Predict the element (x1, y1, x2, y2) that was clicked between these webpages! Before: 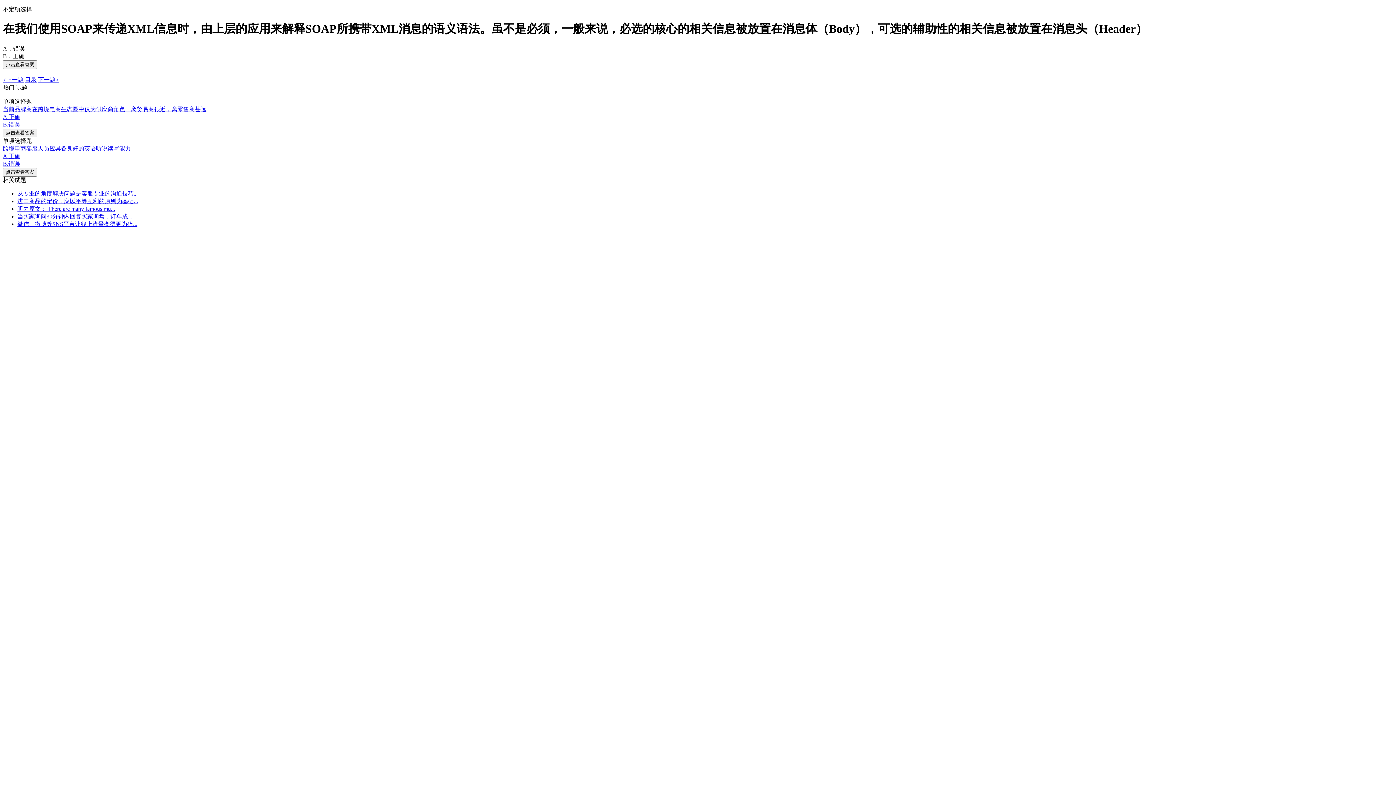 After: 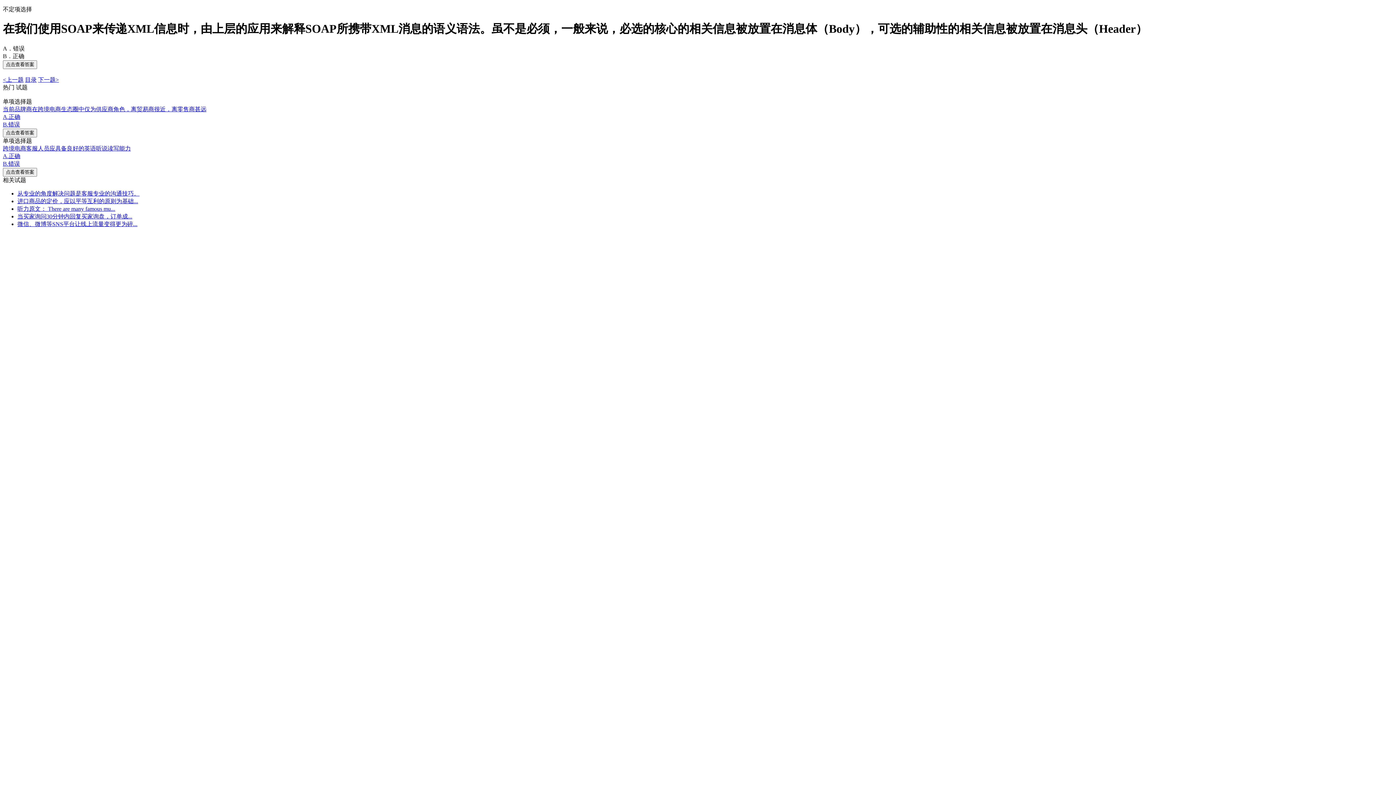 Action: label: 进口商品的定价，应以平等互利的原则为基础... bbox: (17, 198, 138, 204)